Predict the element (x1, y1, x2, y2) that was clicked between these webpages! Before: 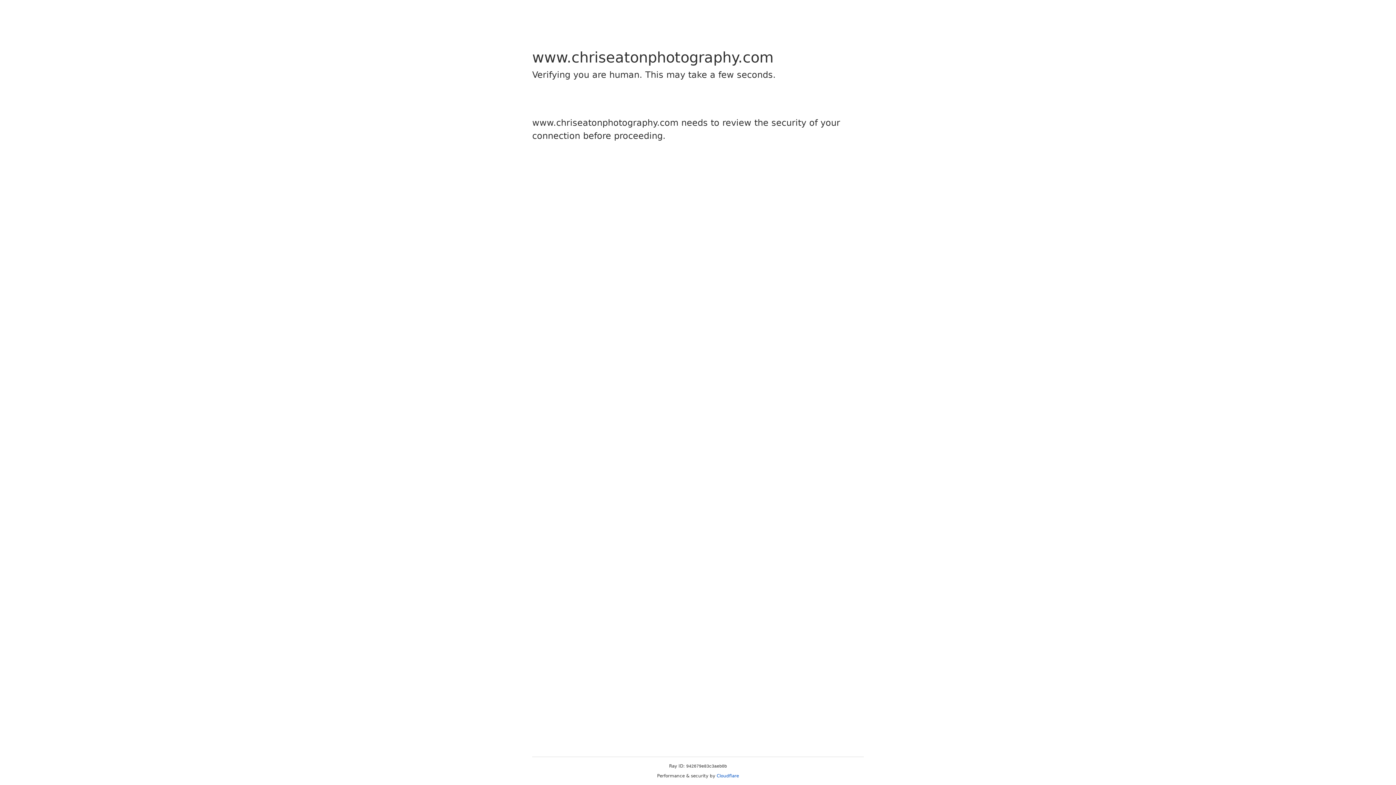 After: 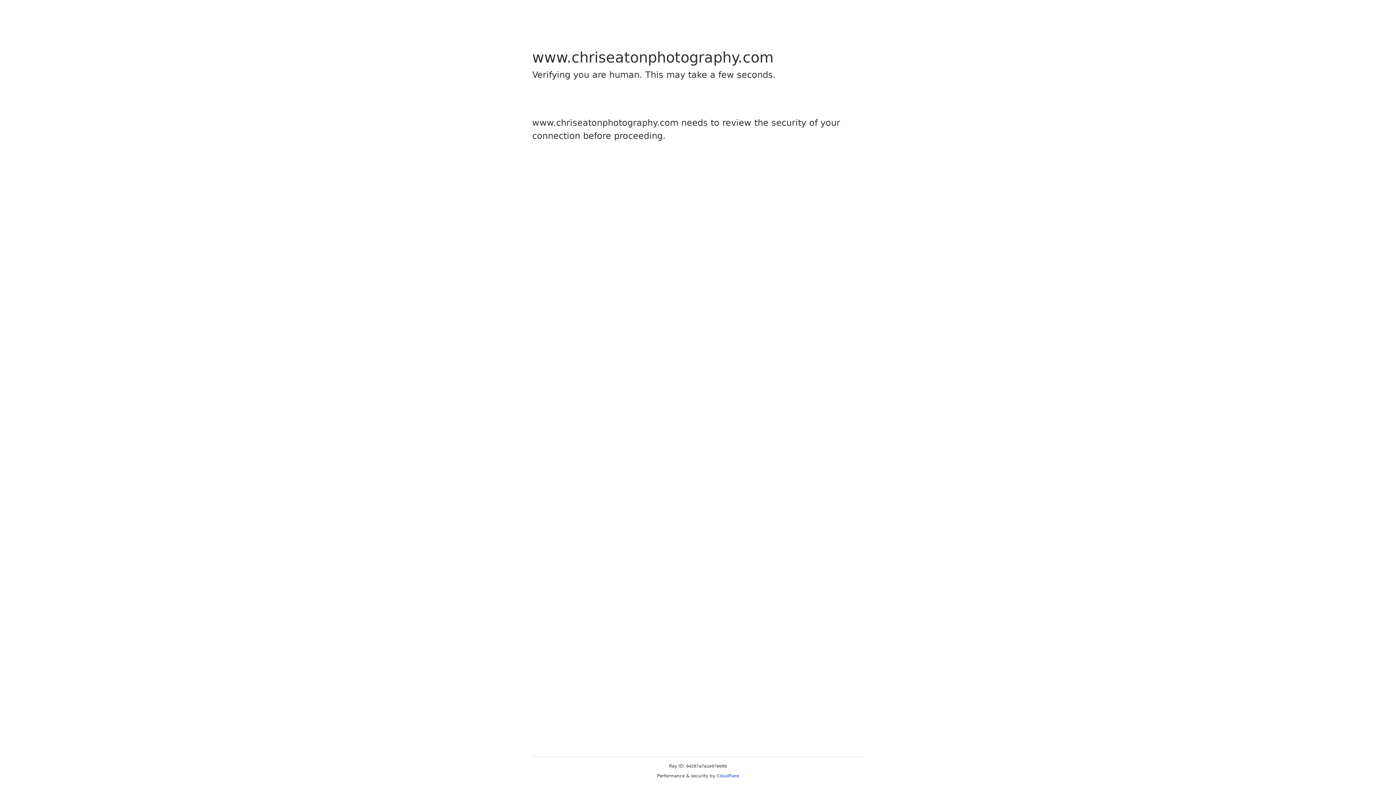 Action: label: Cloudflare bbox: (716, 773, 739, 778)